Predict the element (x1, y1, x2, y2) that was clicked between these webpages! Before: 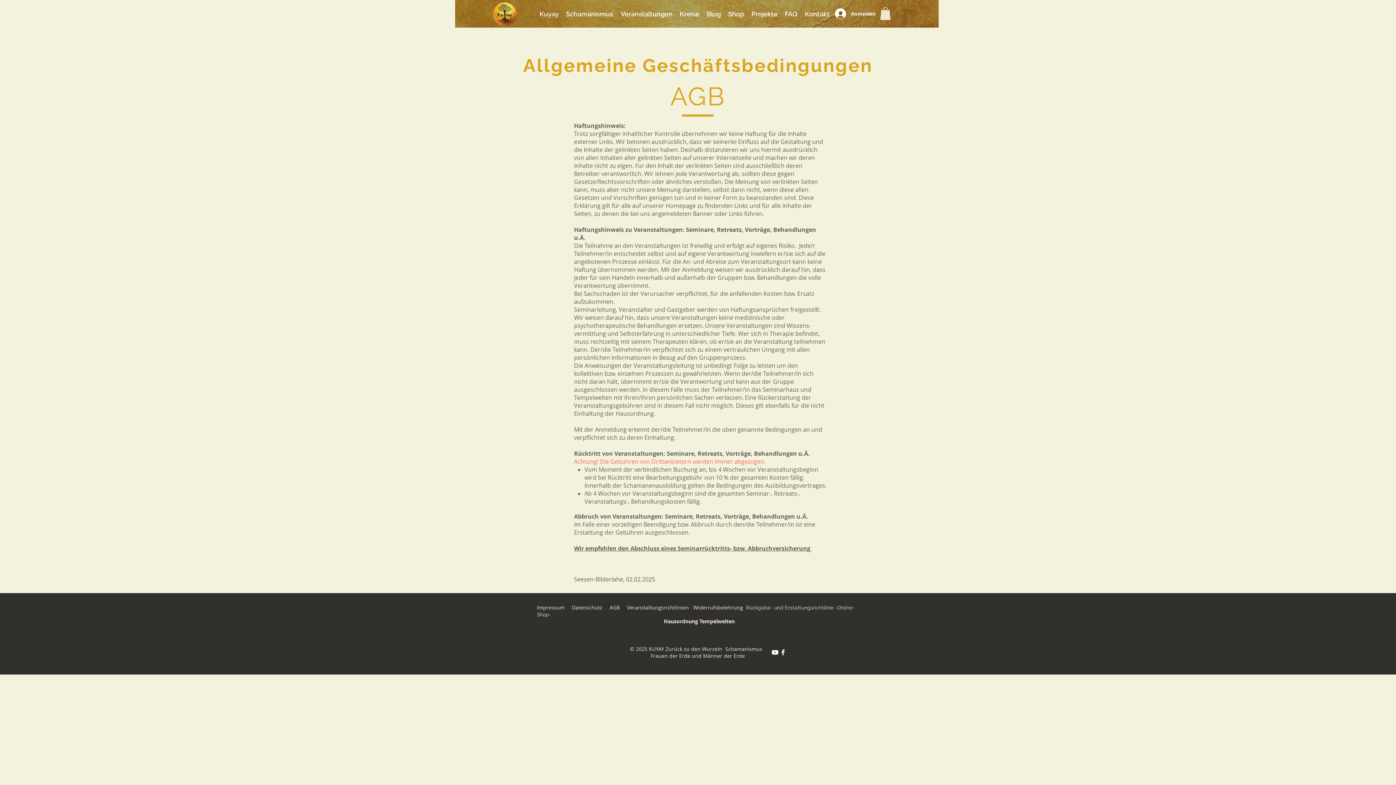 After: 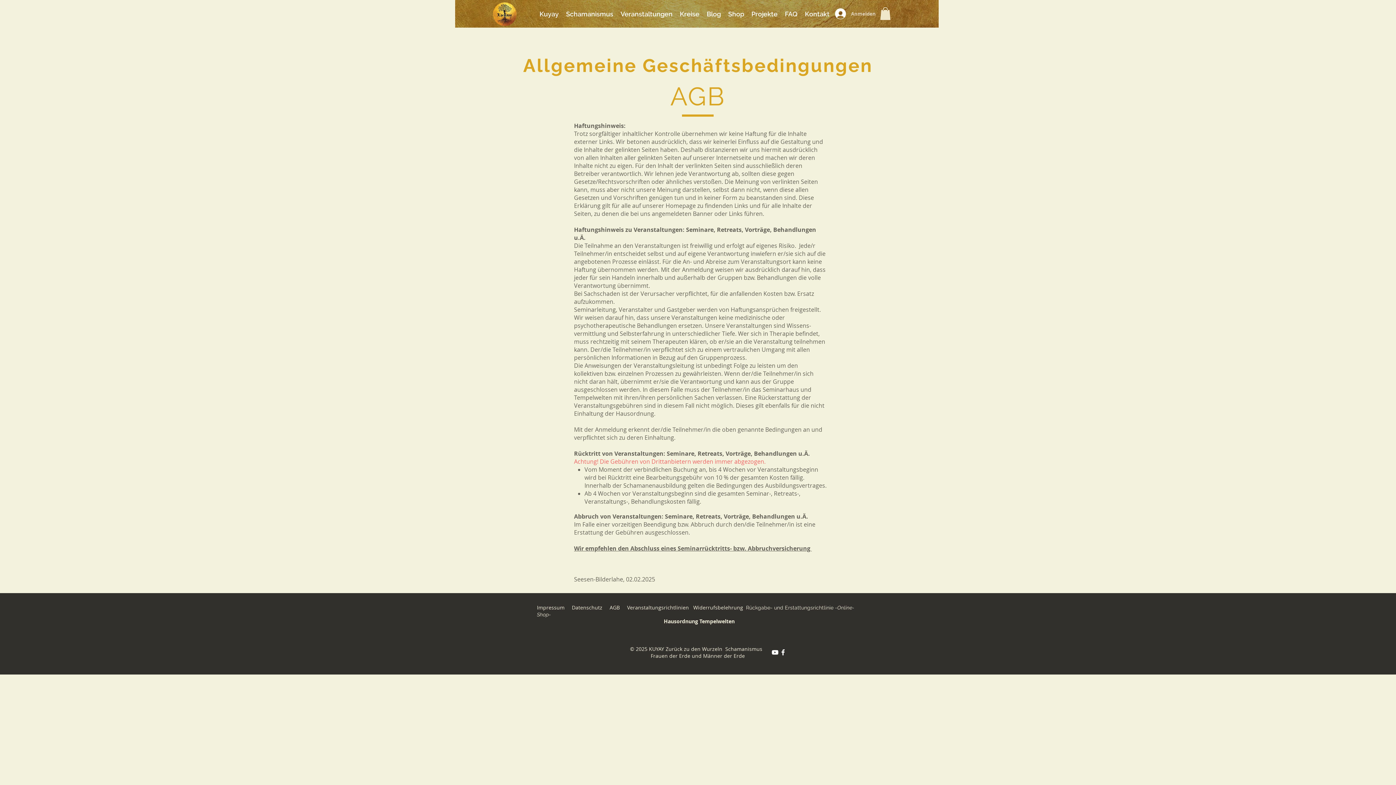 Action: bbox: (830, 6, 880, 21) label: Anmelden